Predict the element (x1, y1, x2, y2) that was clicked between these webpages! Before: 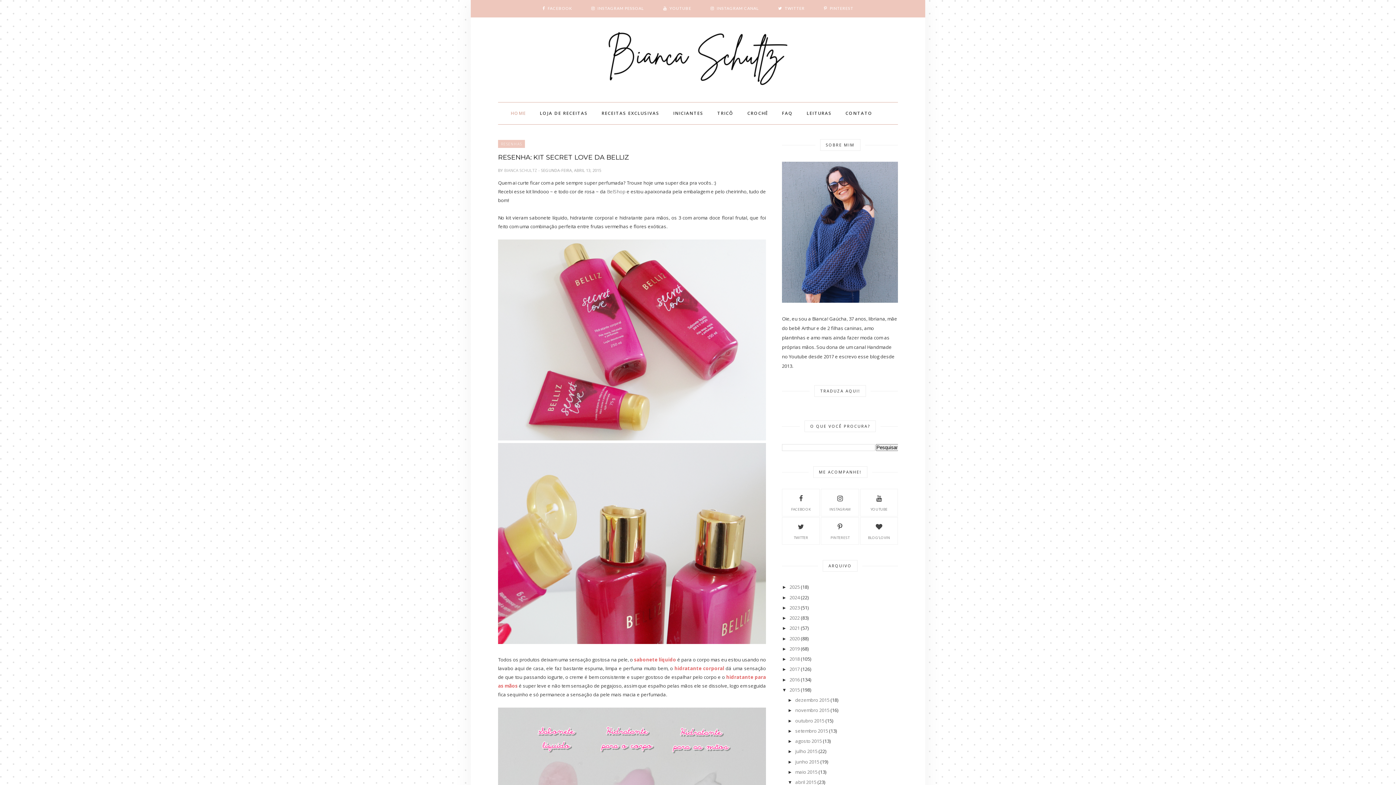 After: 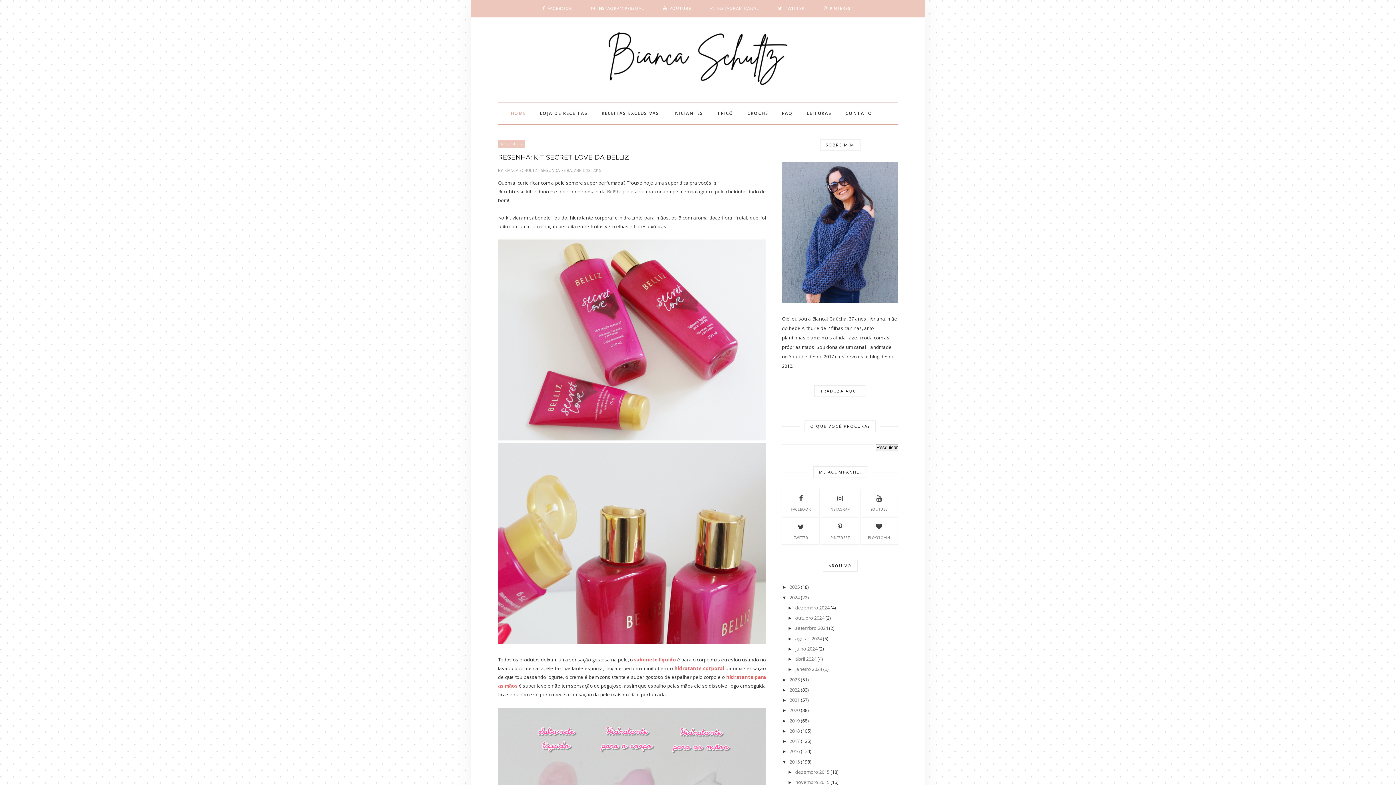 Action: bbox: (782, 595, 789, 600) label: ►  